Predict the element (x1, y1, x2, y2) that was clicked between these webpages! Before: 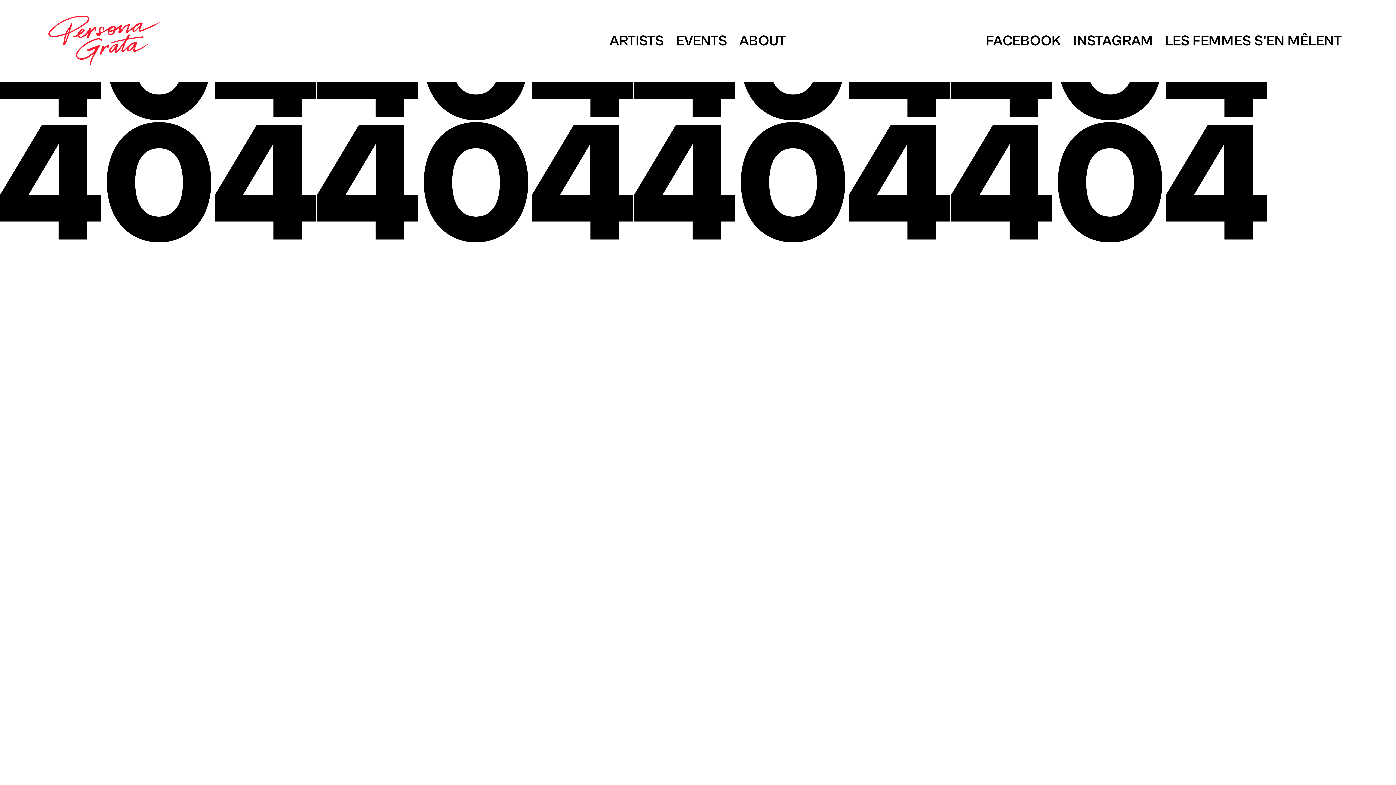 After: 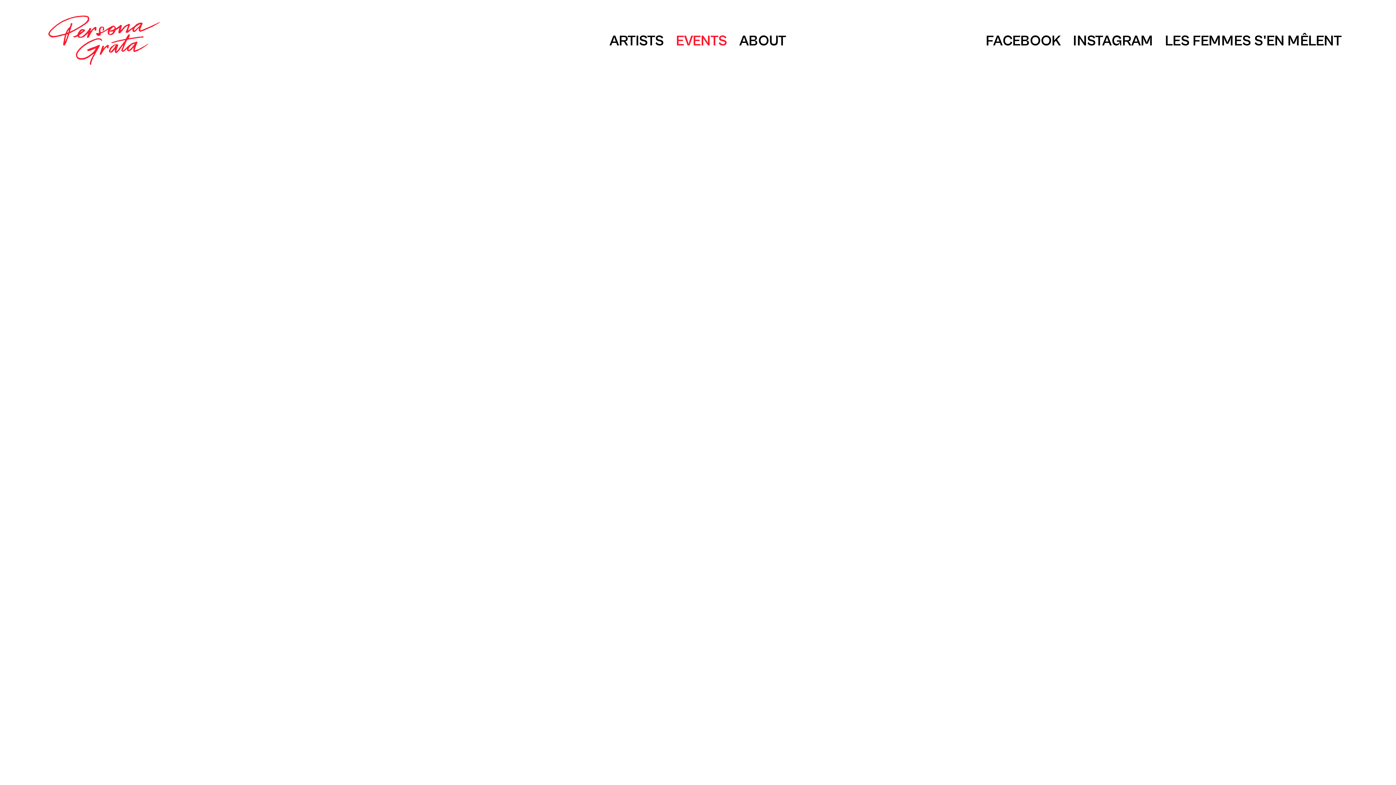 Action: bbox: (676, 32, 727, 49) label: EVENTS